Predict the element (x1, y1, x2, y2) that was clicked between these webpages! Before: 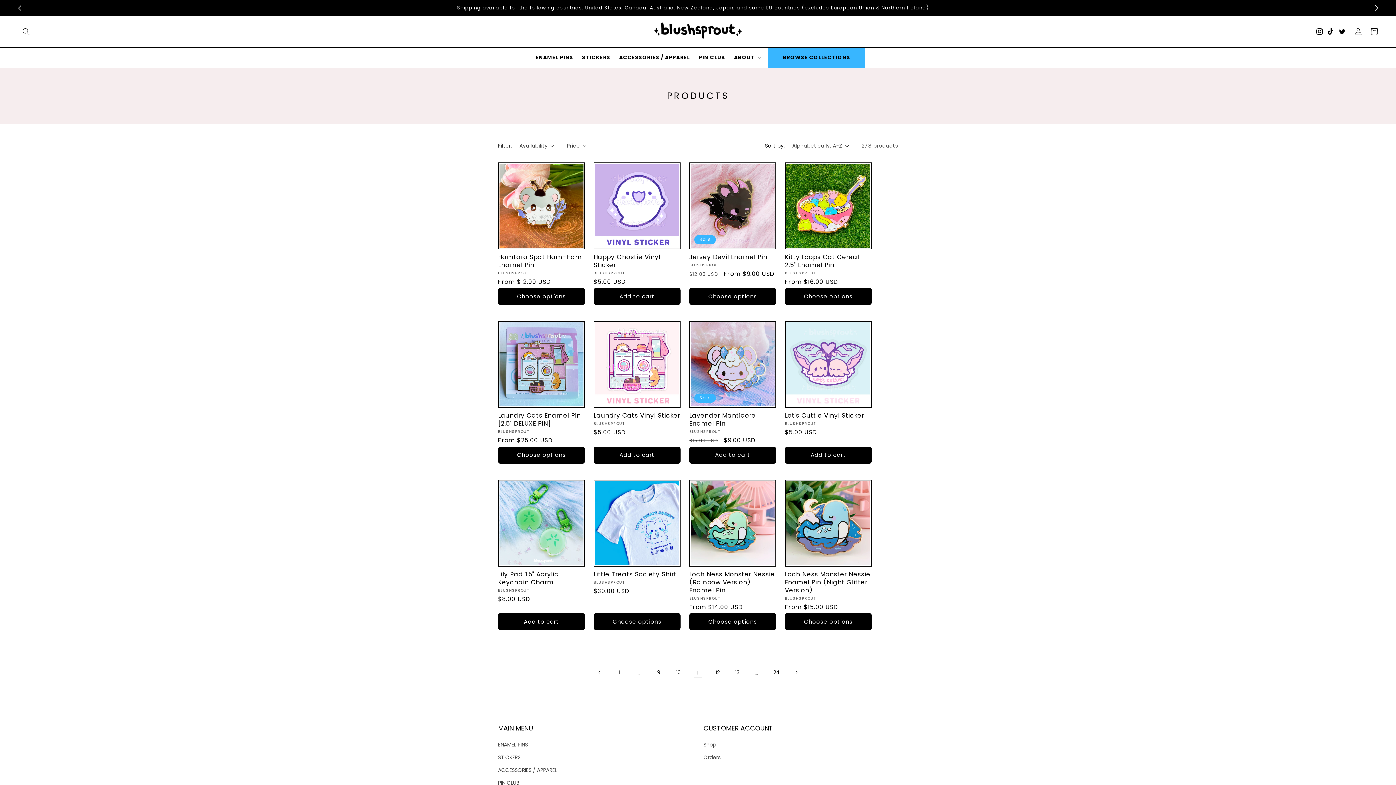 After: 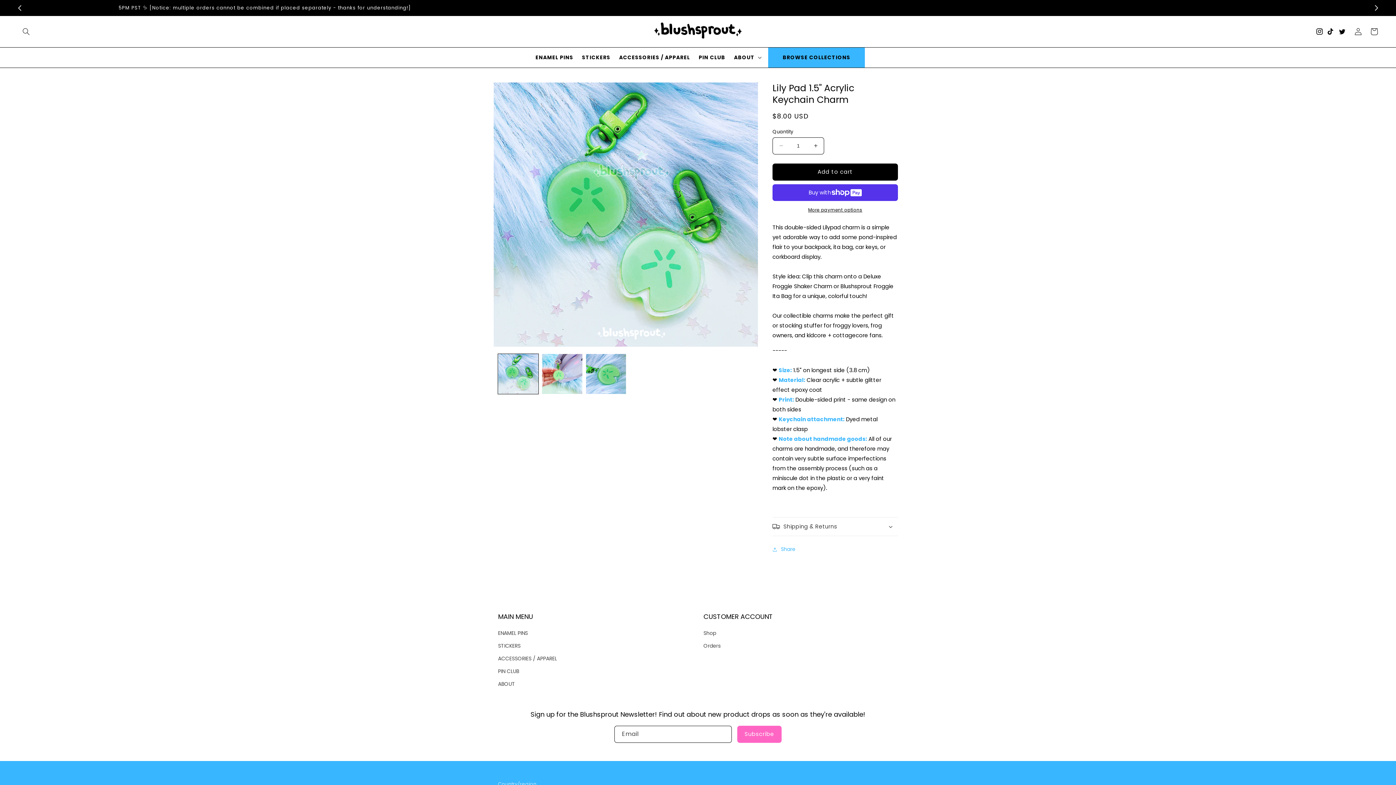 Action: bbox: (498, 570, 585, 586) label: Lily Pad 1.5" Acrylic Keychain Charm